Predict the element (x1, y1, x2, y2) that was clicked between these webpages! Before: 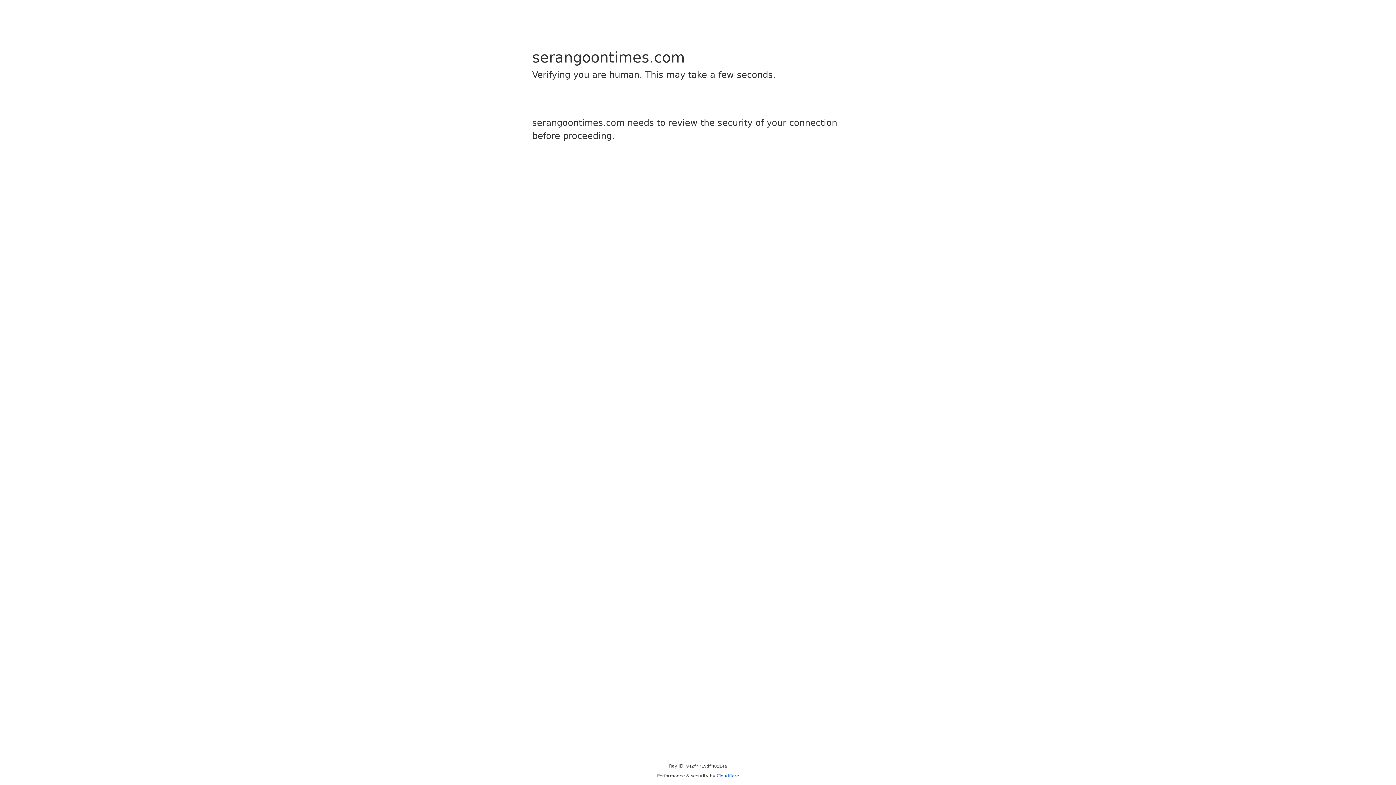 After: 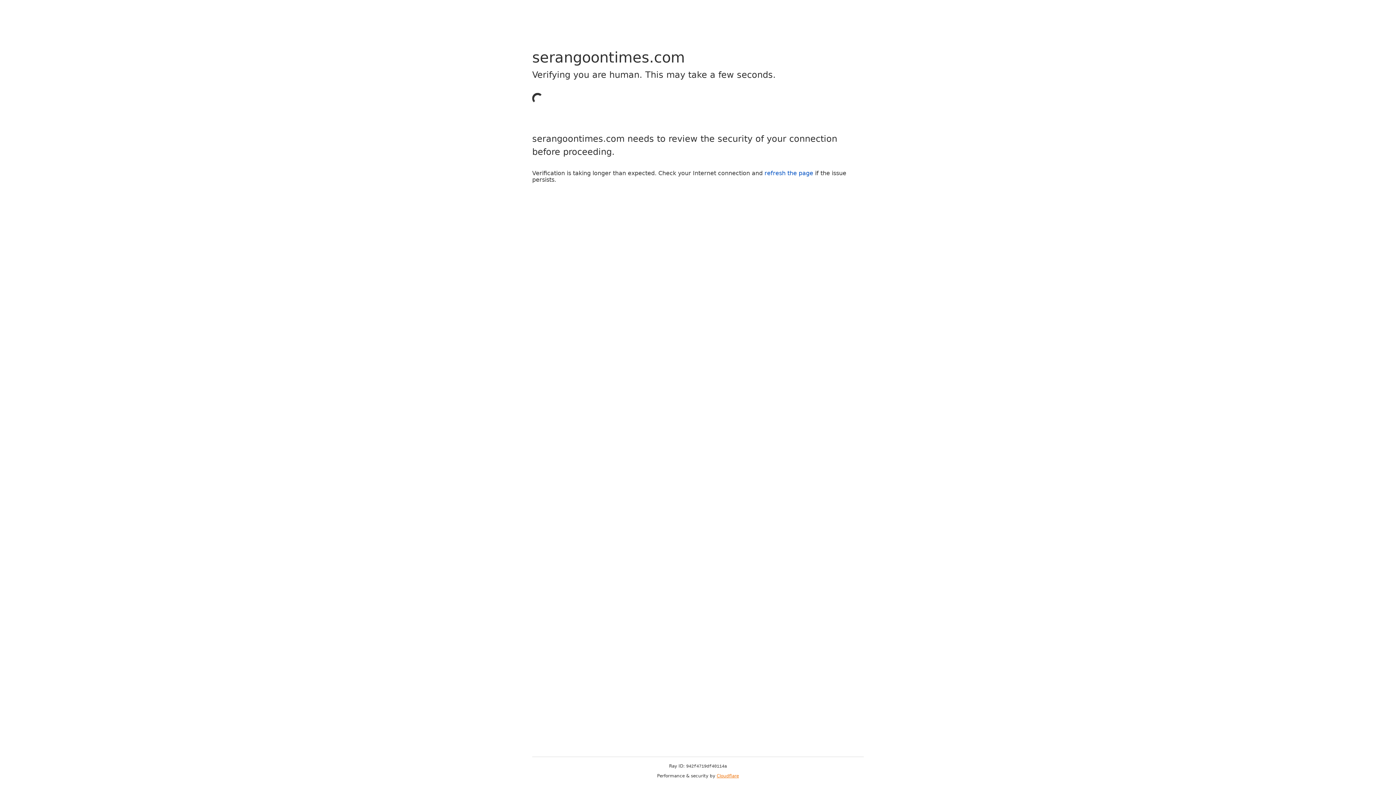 Action: bbox: (716, 773, 739, 778) label: Cloudflare